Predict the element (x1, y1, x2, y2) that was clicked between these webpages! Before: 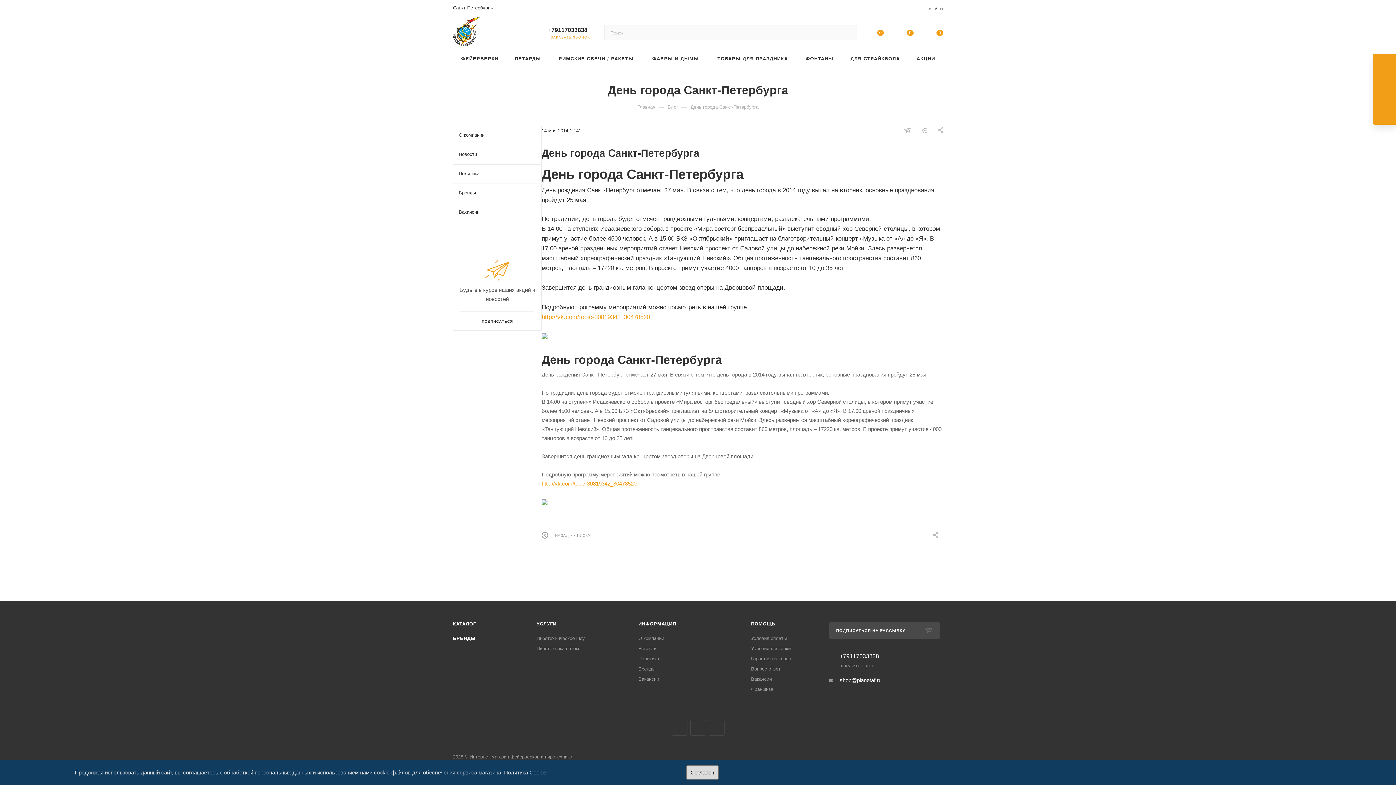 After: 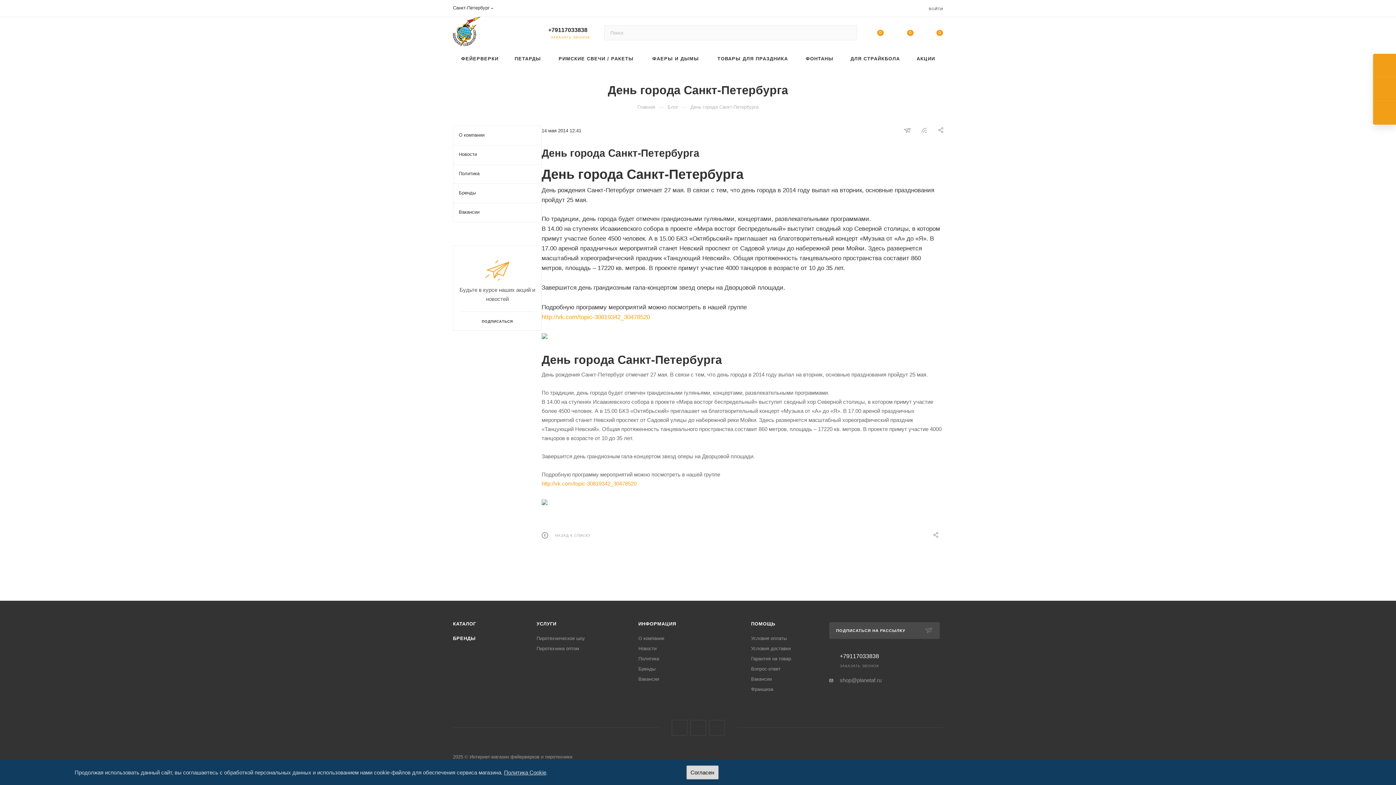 Action: bbox: (840, 677, 881, 684) label: shop@planetaf.ru